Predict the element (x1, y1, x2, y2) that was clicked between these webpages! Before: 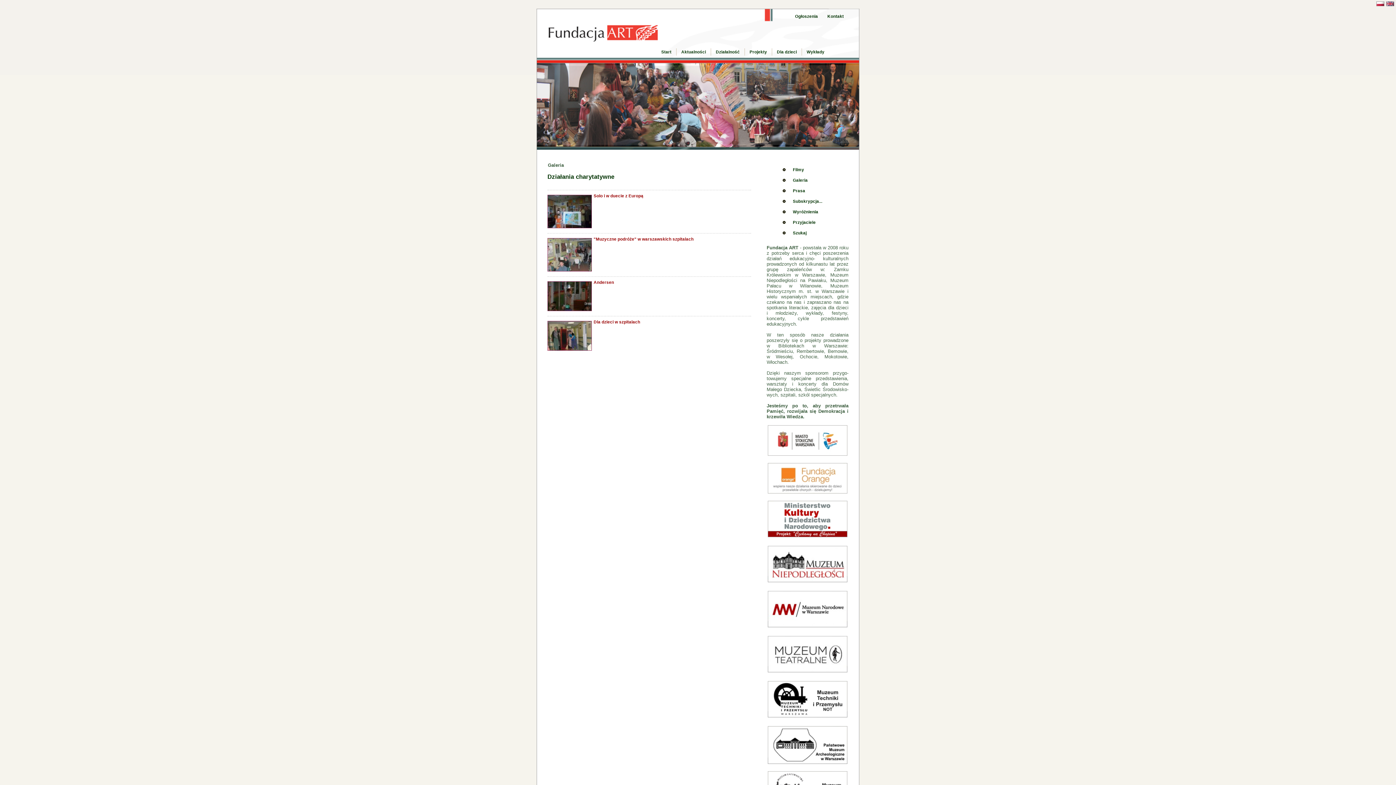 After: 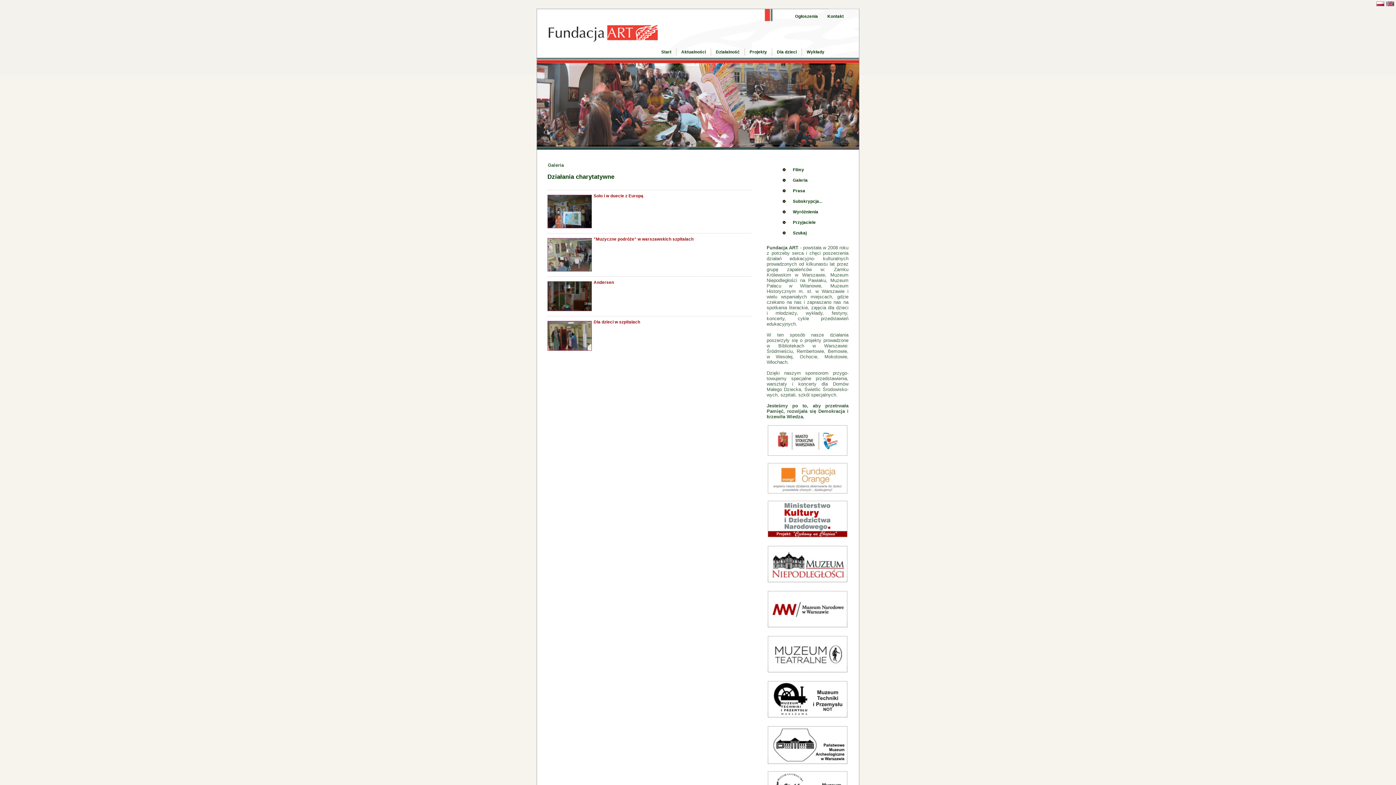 Action: bbox: (767, 715, 848, 720)